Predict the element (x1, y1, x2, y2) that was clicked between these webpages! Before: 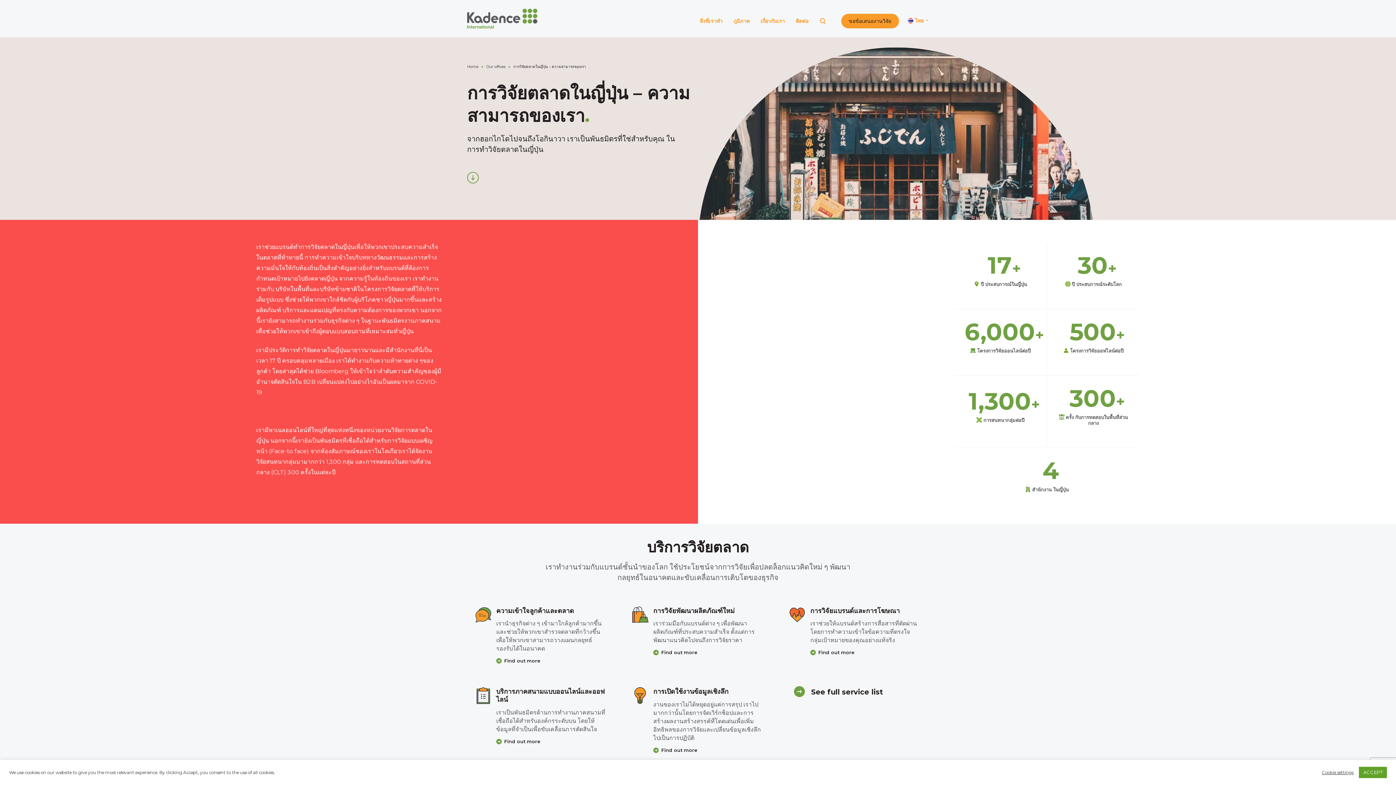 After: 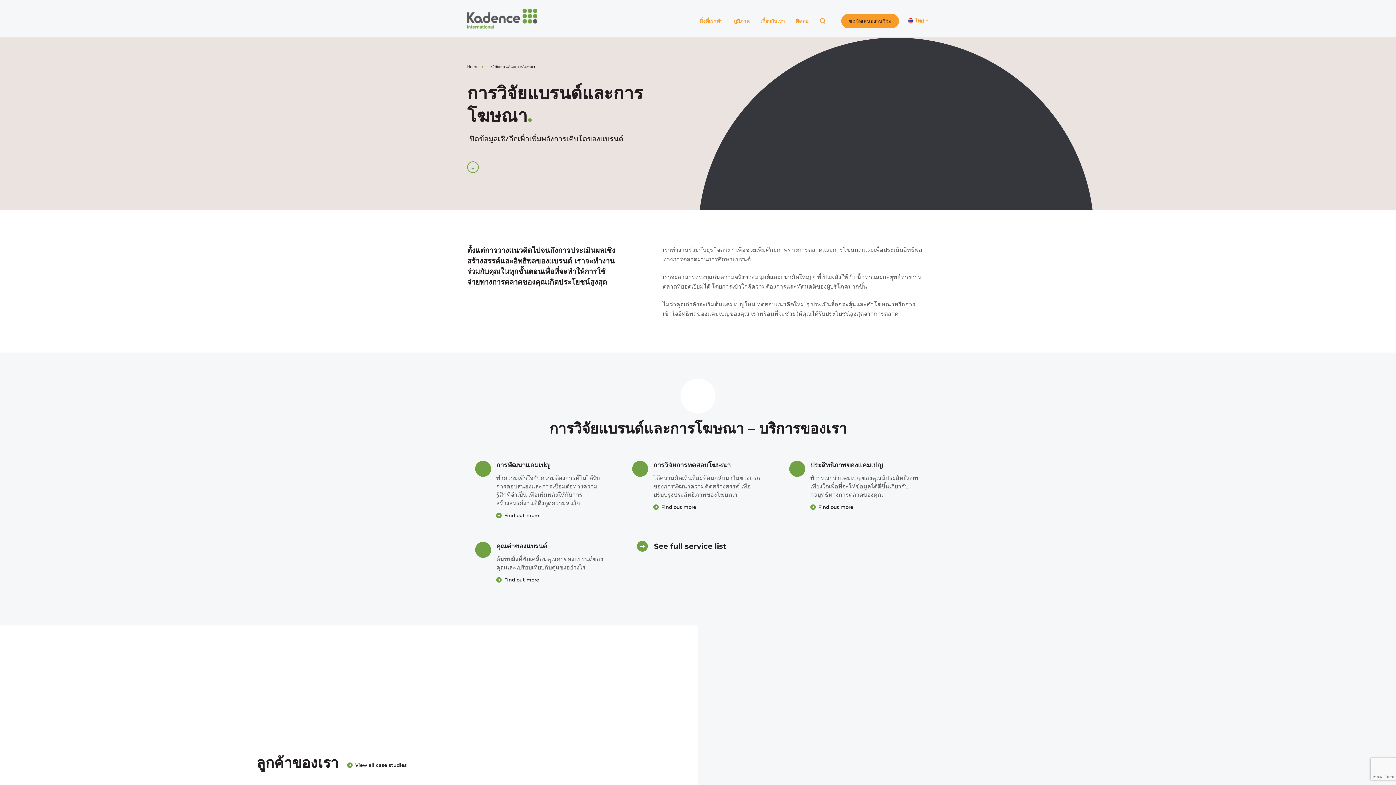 Action: bbox: (781, 595, 929, 676) label: การวิจัยแบรนด์และการโฆษณา

เราช่วยให้แบรนด์สร้างการสื่อสารที่ตัดผ่านโดยการทำความเข้าใจข้อความที่ตรงใจกลุ่มเป้าหมายของคุณอย่างแท้จริง

Find out more